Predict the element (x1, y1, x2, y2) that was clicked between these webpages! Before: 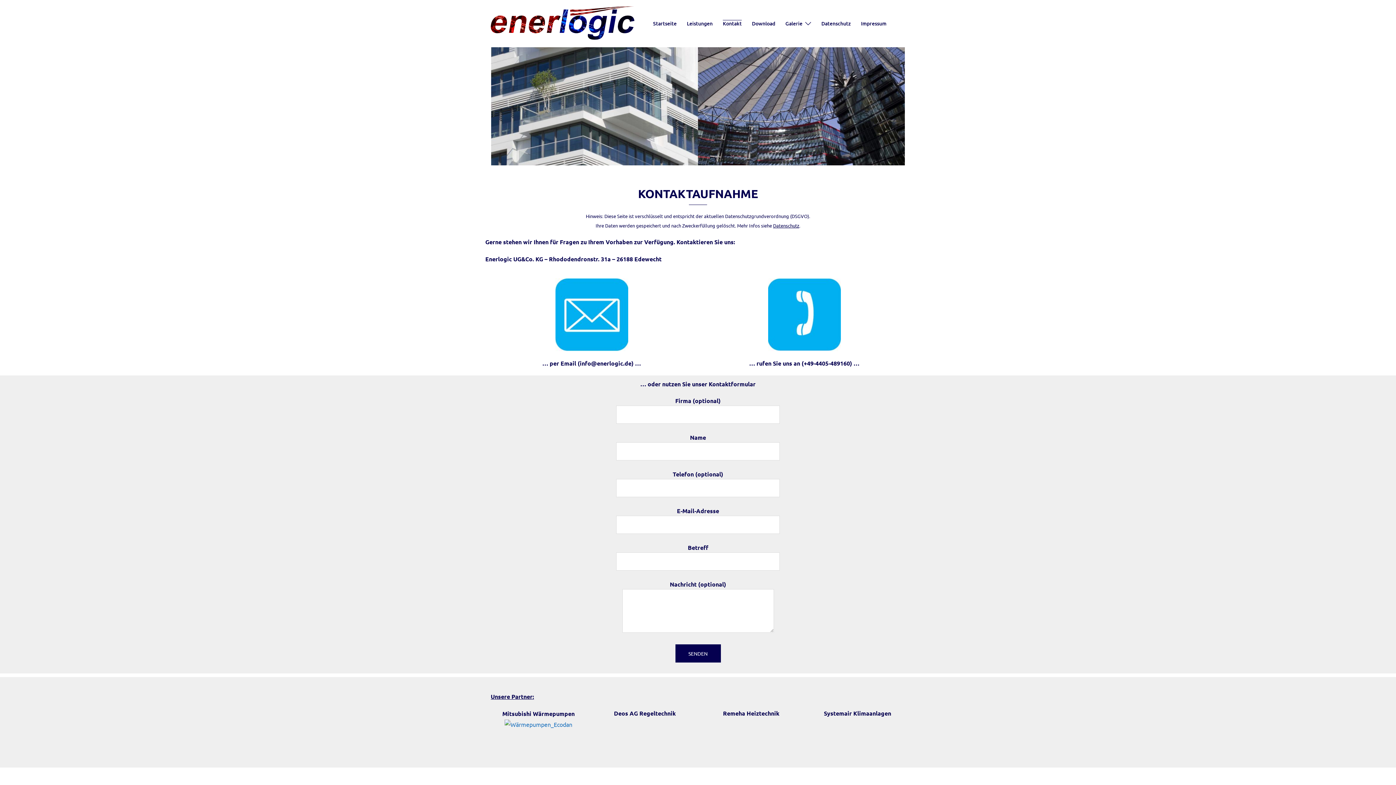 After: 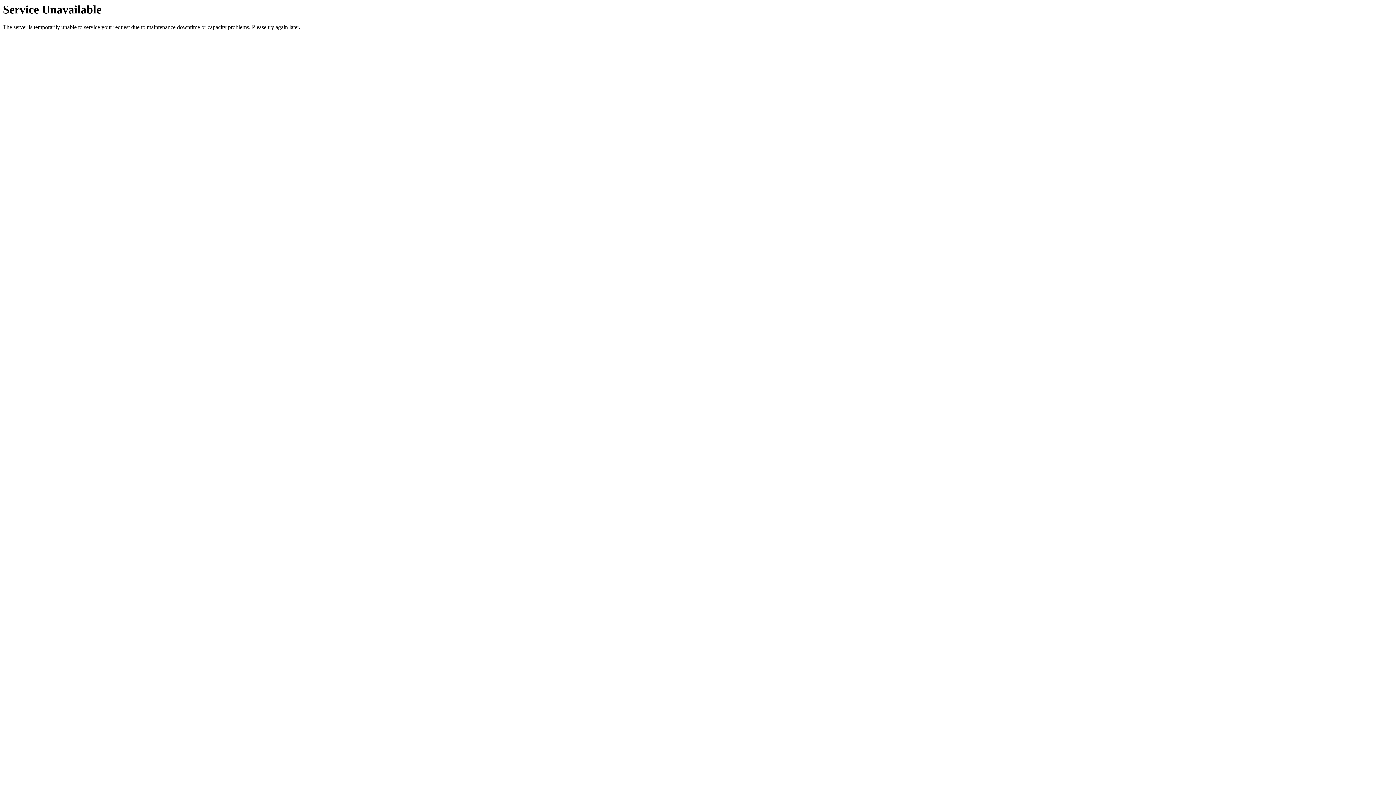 Action: bbox: (490, 18, 634, 26)